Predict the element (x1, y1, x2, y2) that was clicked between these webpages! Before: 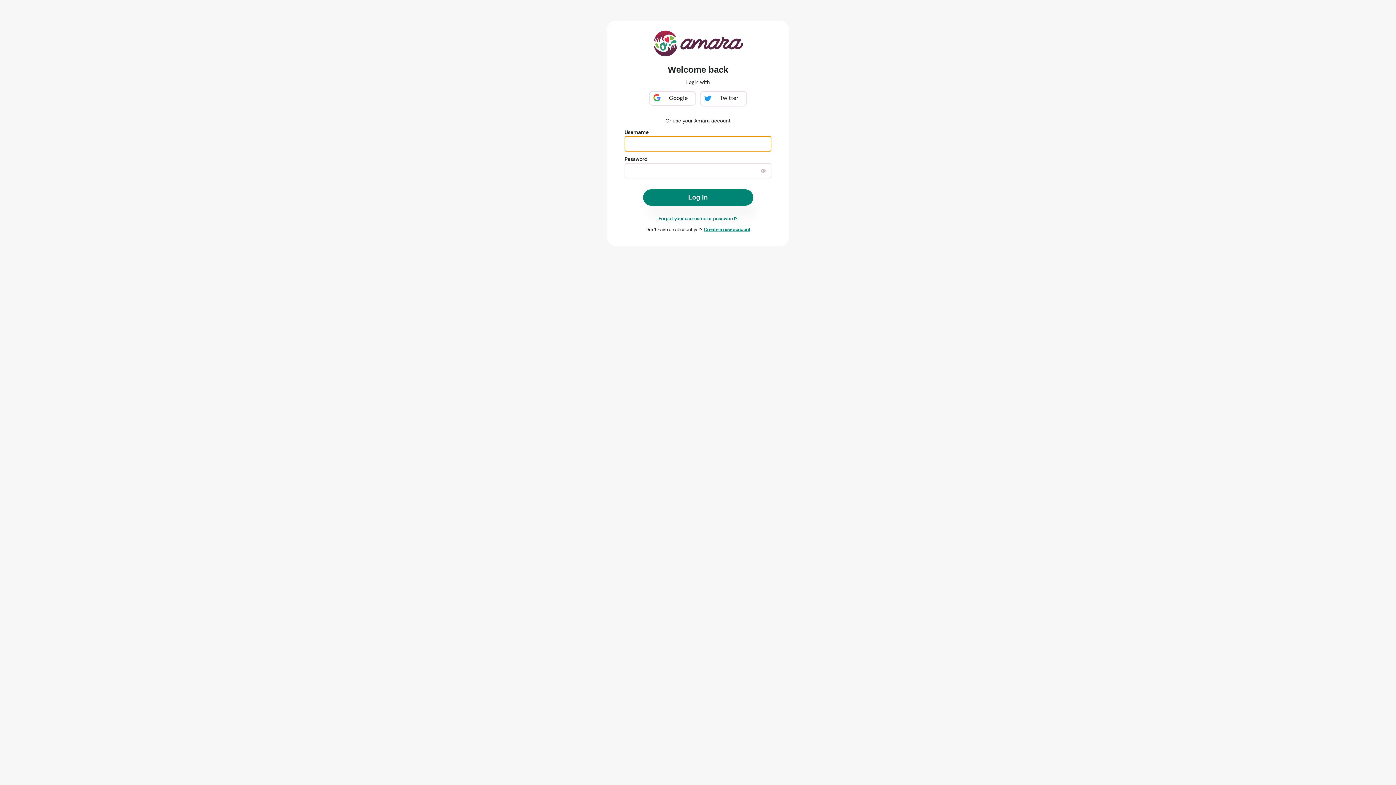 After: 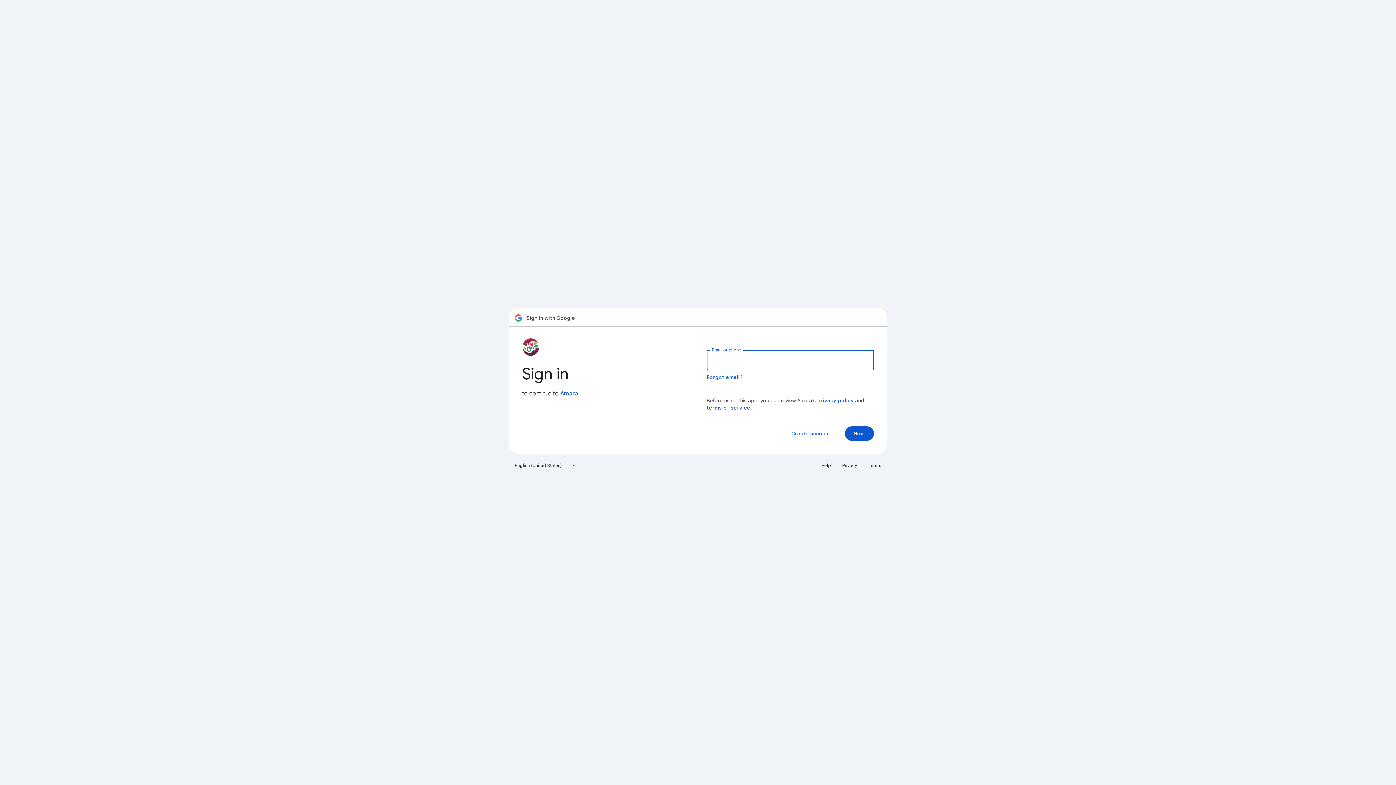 Action: label: Google bbox: (649, 90, 696, 105)